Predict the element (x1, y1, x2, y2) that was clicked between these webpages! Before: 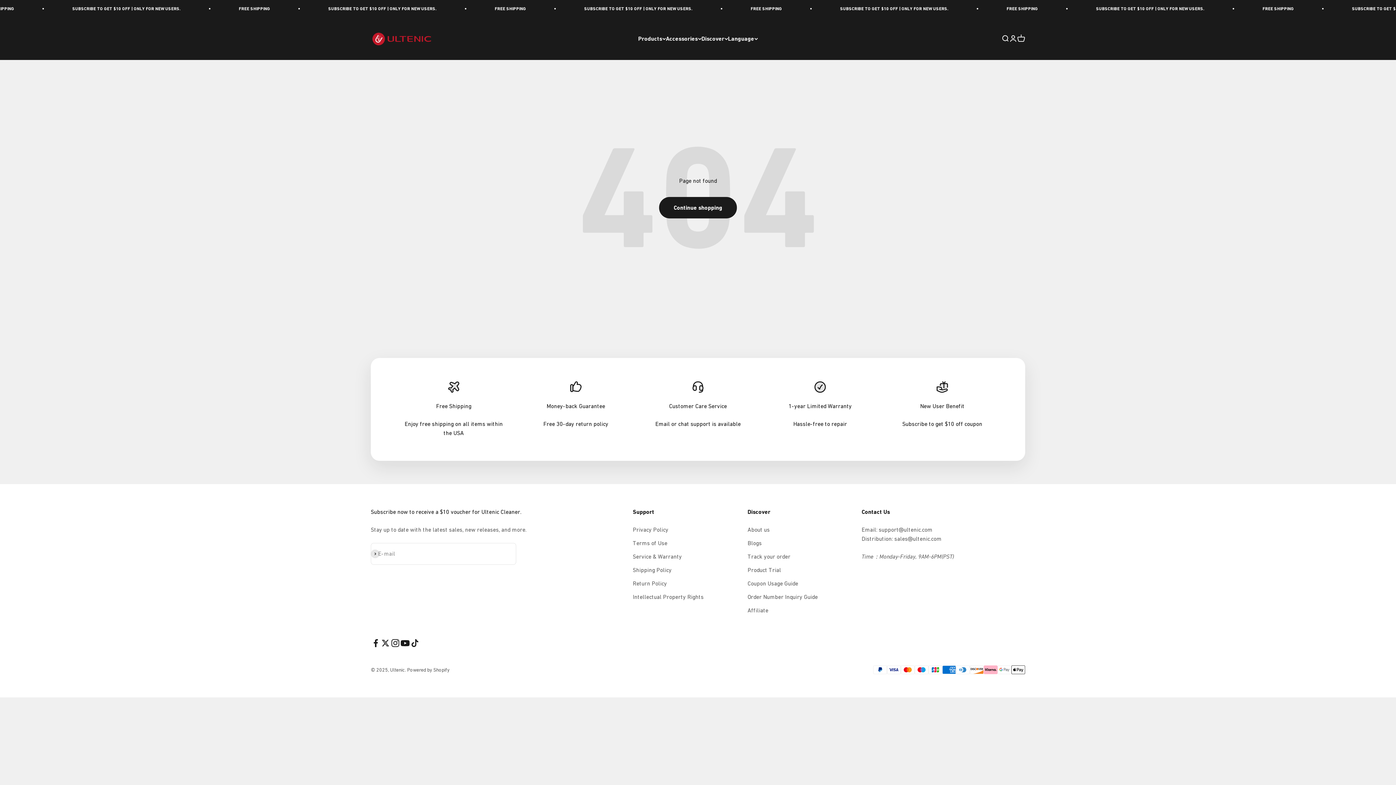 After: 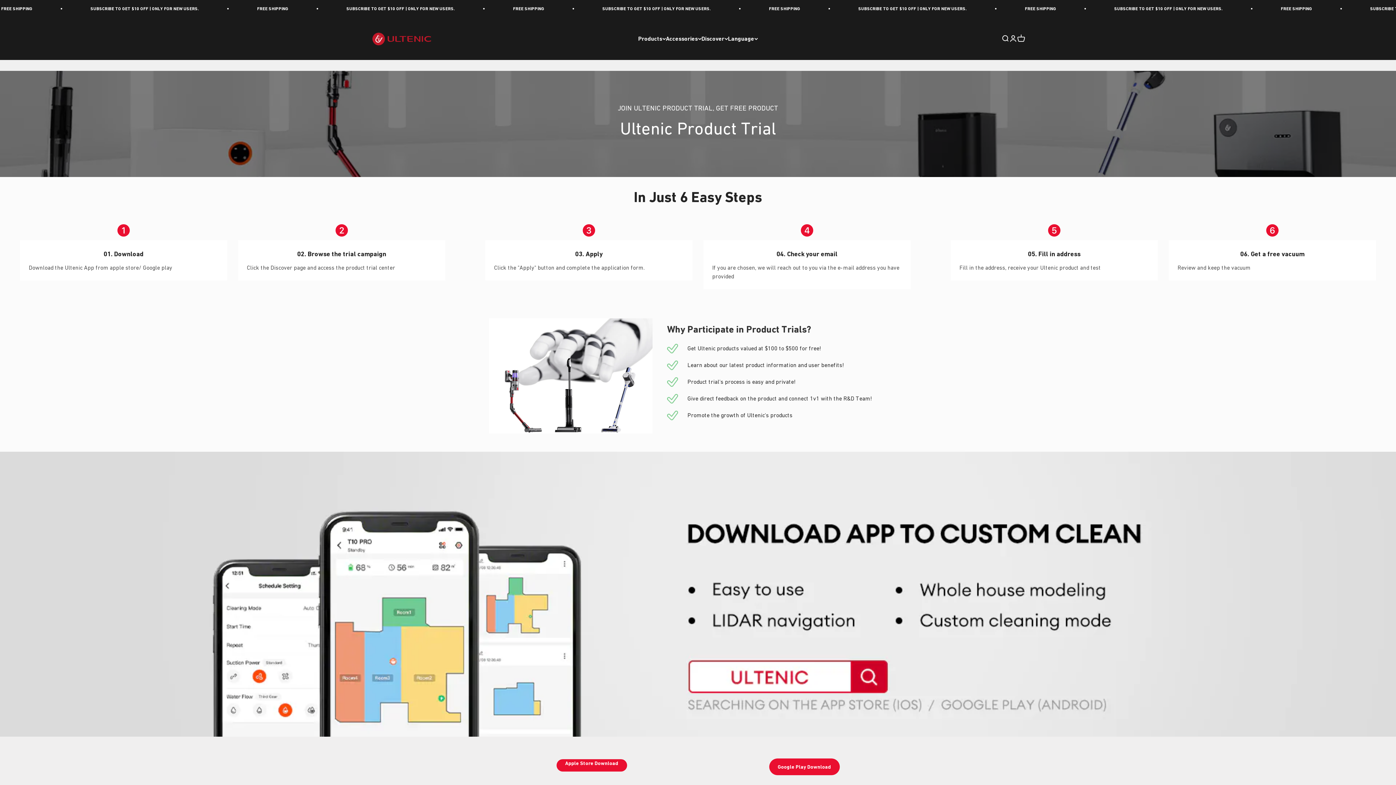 Action: label: Product Trial bbox: (747, 565, 781, 574)